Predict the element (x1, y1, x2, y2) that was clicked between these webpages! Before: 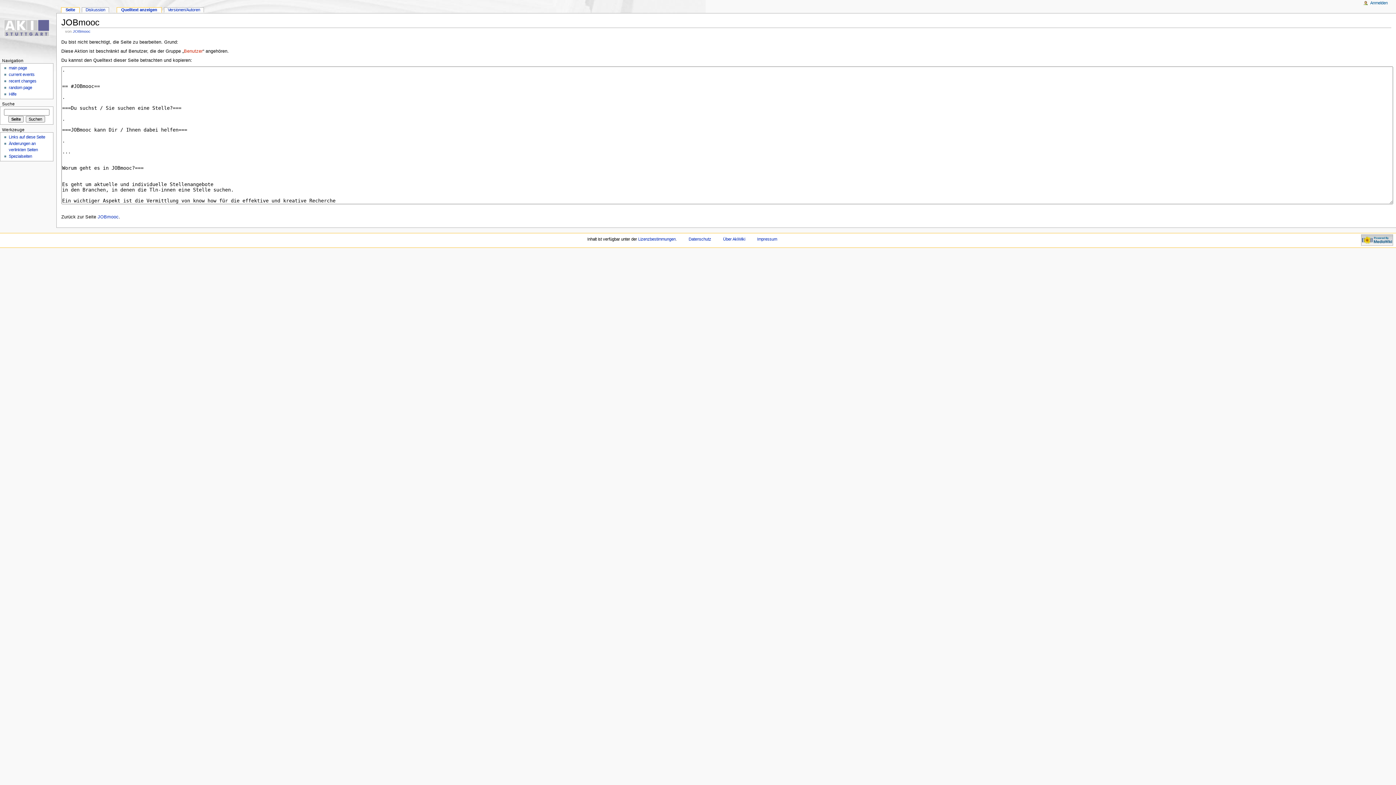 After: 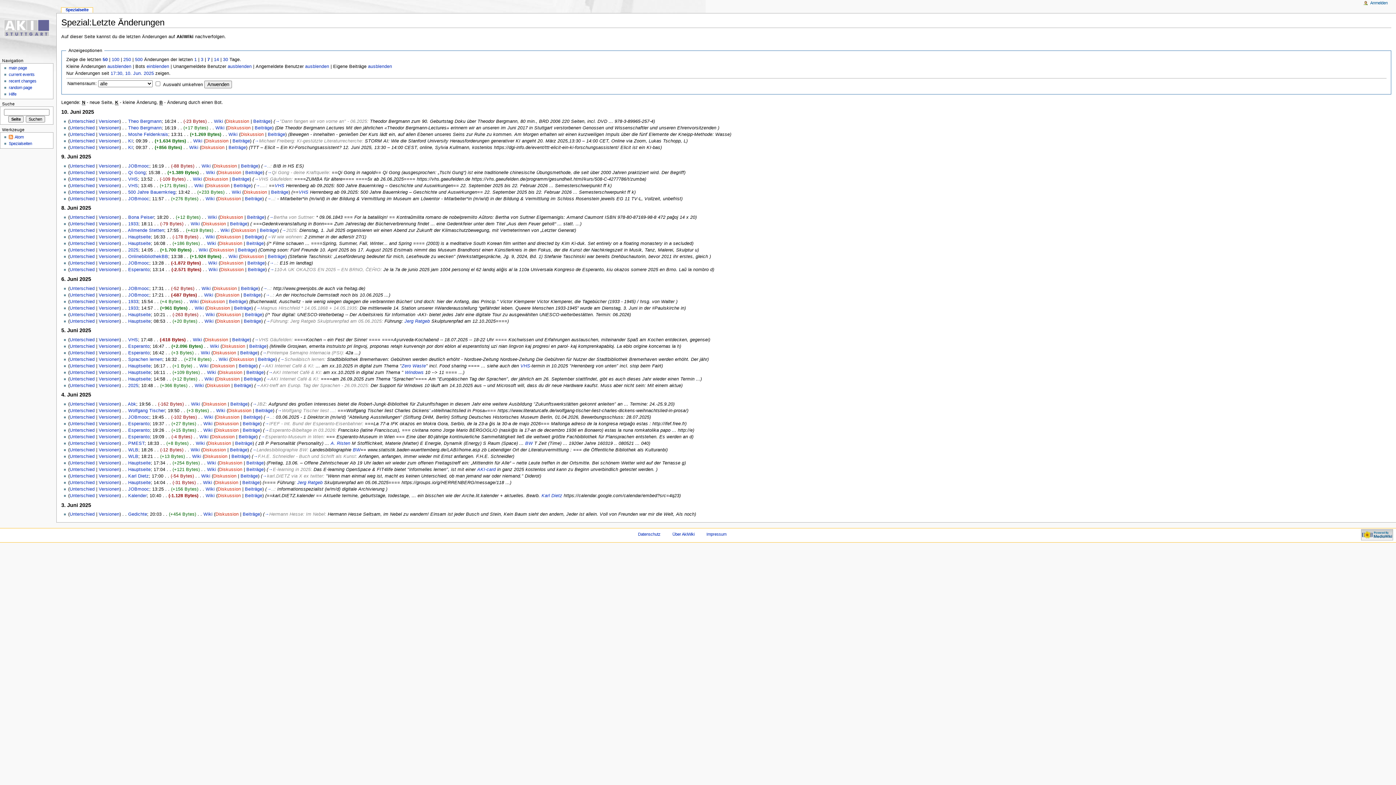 Action: bbox: (8, 79, 36, 83) label: recent changes